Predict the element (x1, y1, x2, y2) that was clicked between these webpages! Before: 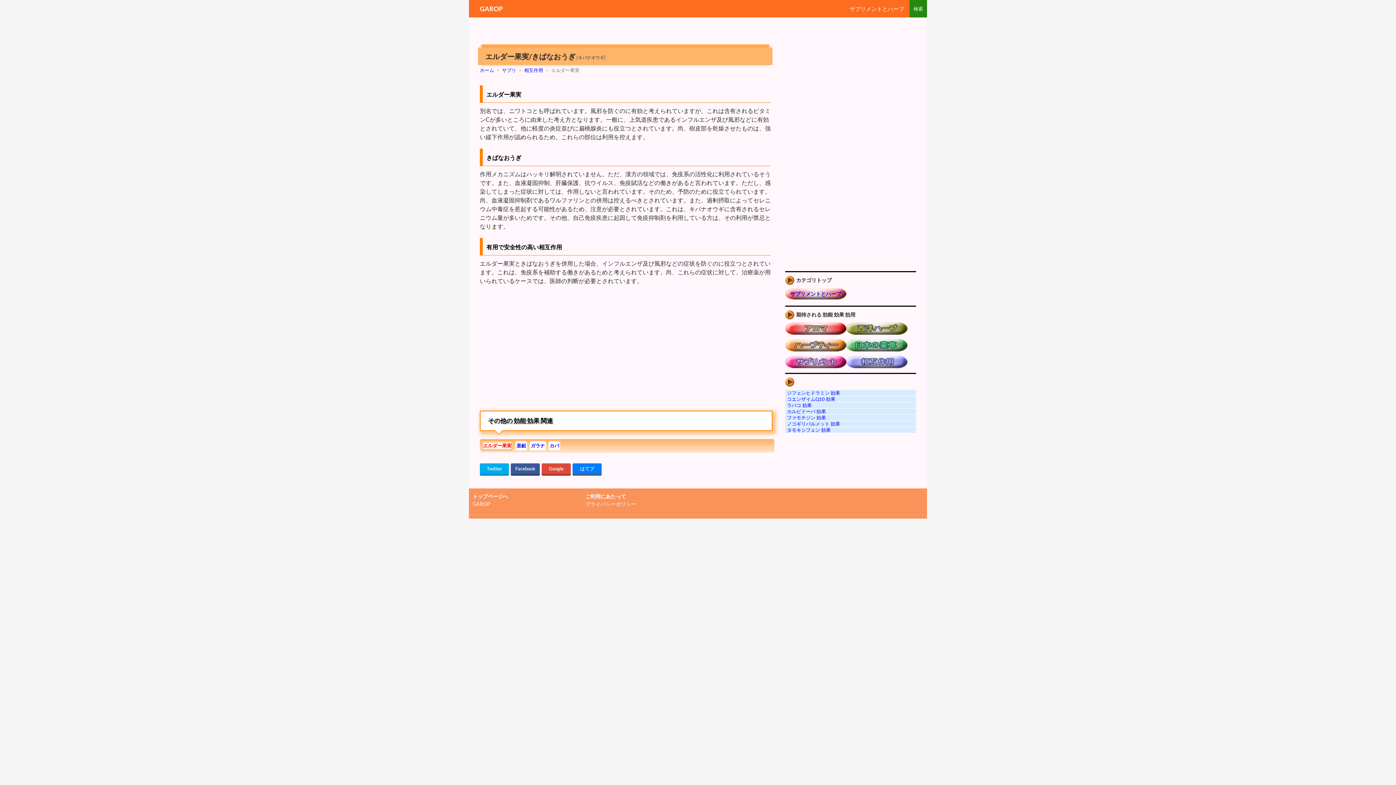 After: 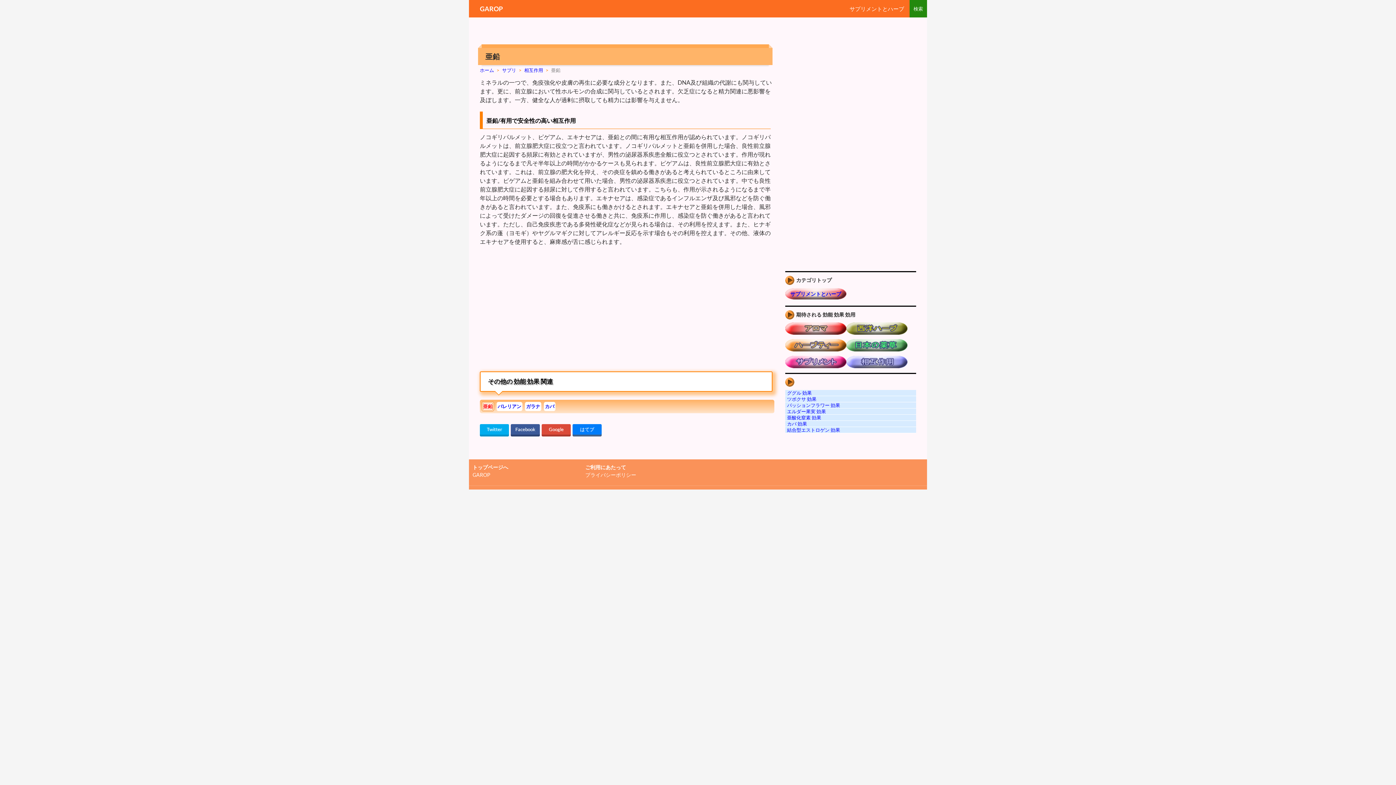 Action: bbox: (515, 441, 527, 450) label: 亜鉛